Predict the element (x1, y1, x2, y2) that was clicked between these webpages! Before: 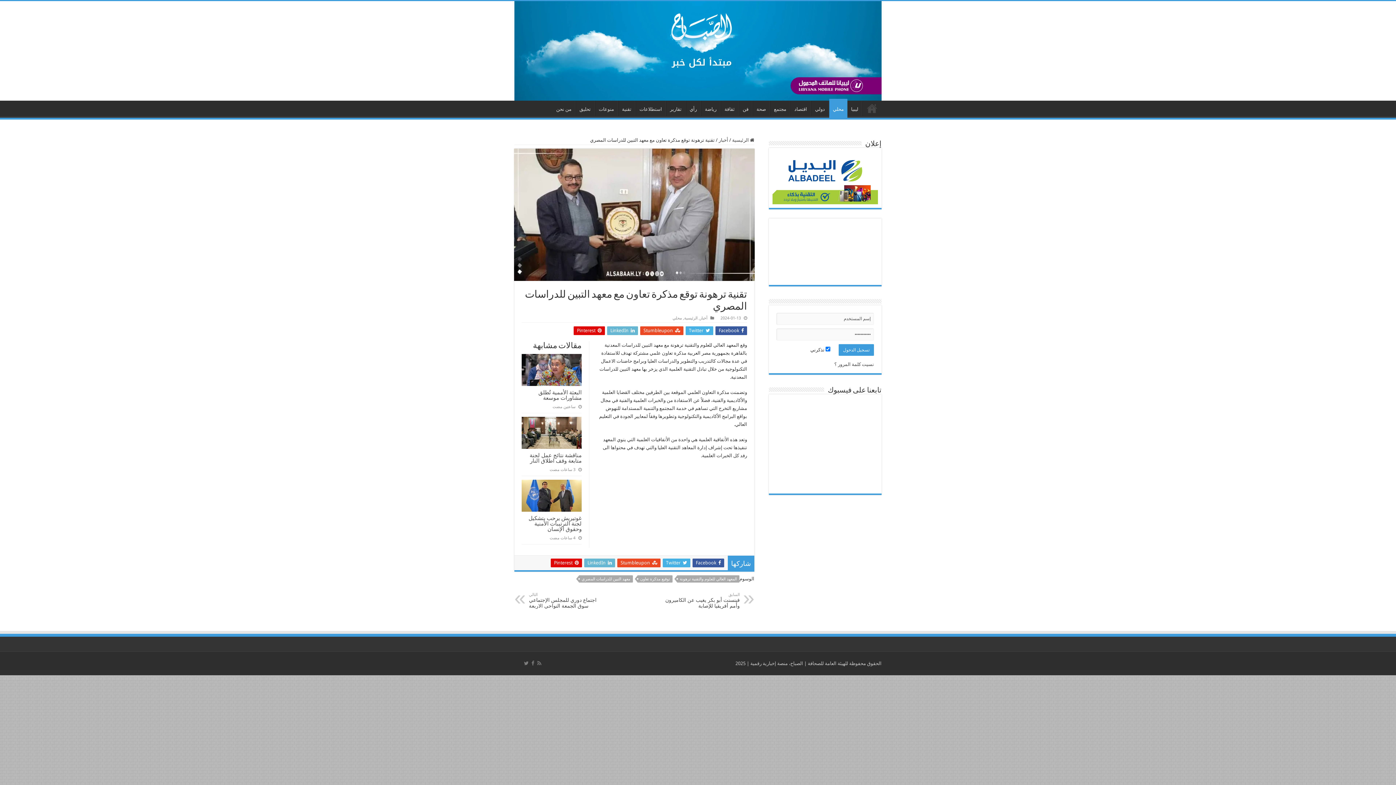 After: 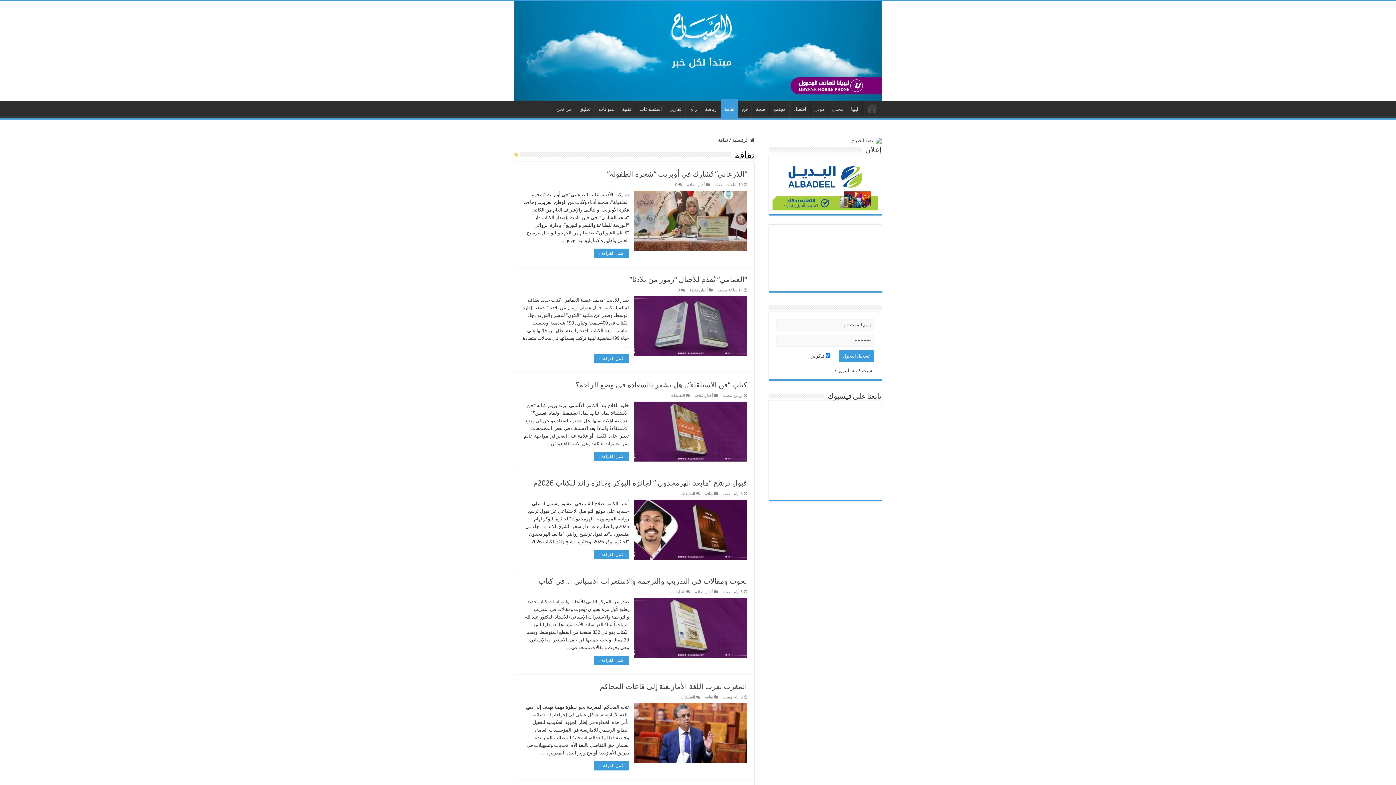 Action: label: ثقافة bbox: (721, 100, 738, 116)